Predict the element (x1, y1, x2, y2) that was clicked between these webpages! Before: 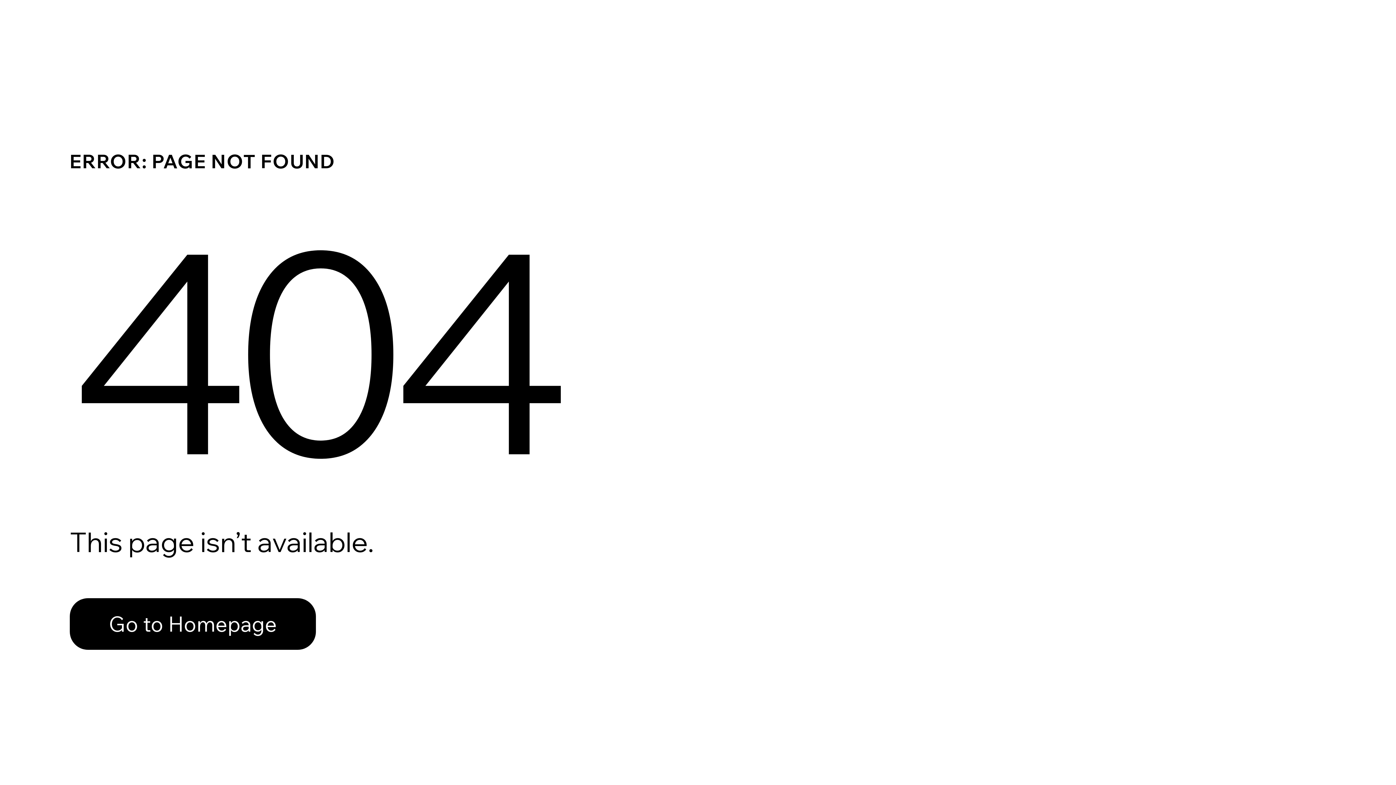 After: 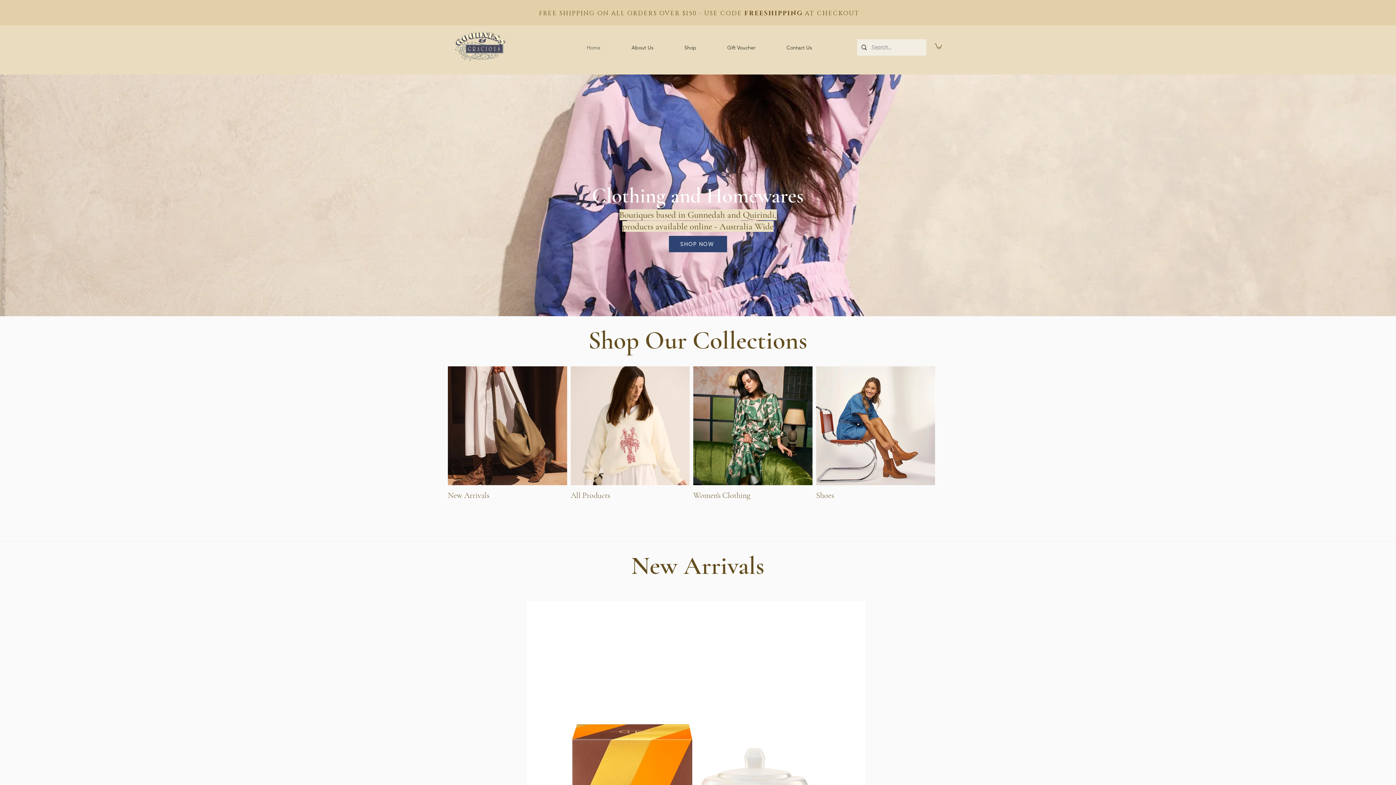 Action: label: Go to Homepage bbox: (69, 582, 768, 659)